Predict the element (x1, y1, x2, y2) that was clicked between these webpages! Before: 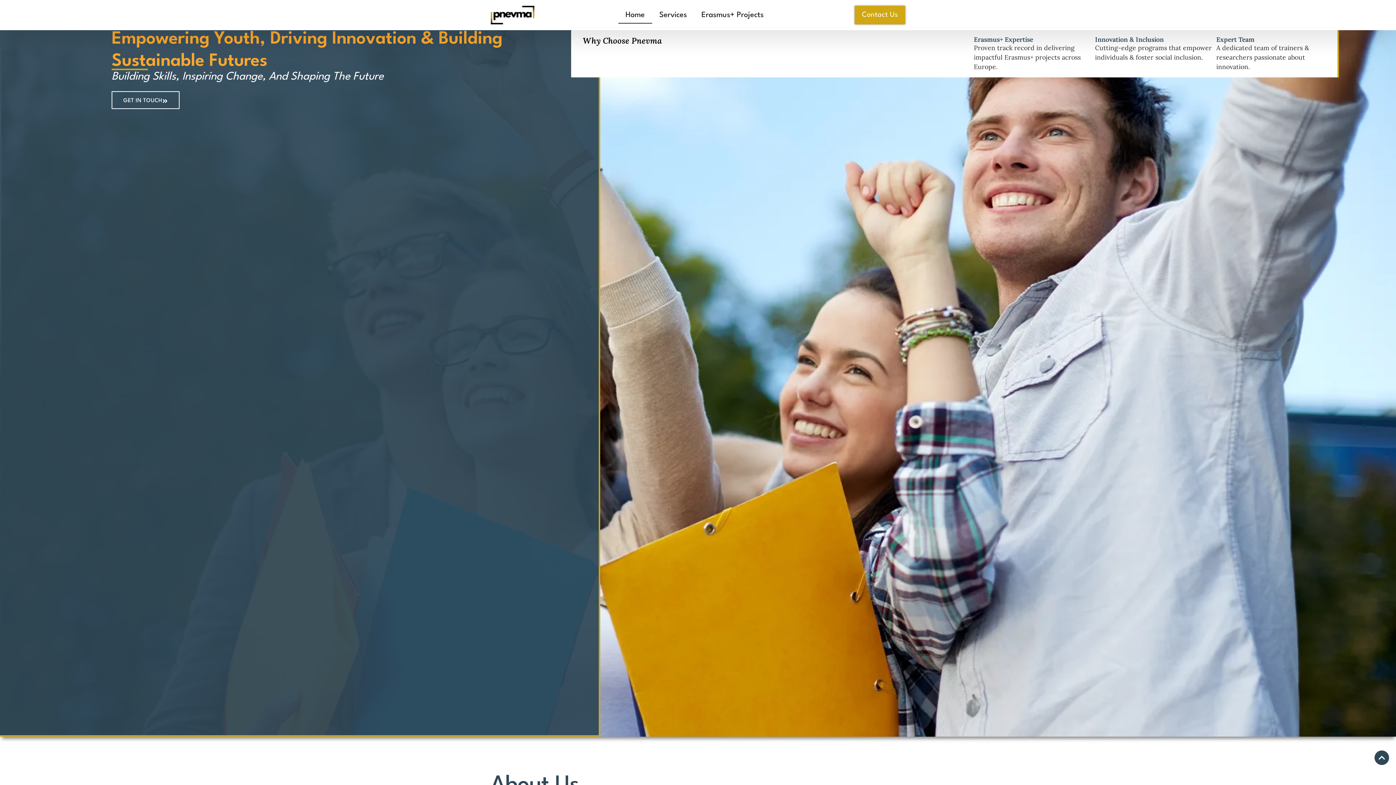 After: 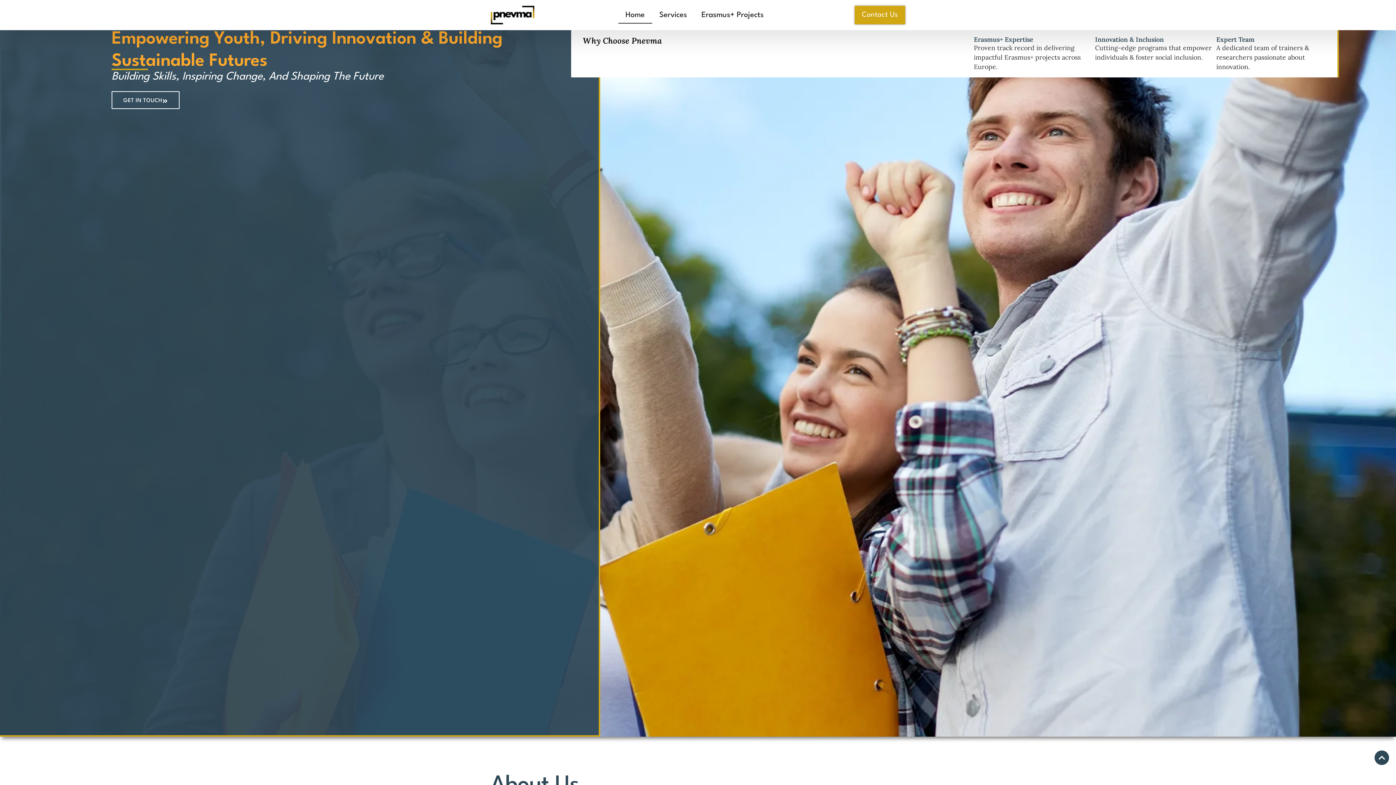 Action: label: Home bbox: (618, 6, 652, 23)